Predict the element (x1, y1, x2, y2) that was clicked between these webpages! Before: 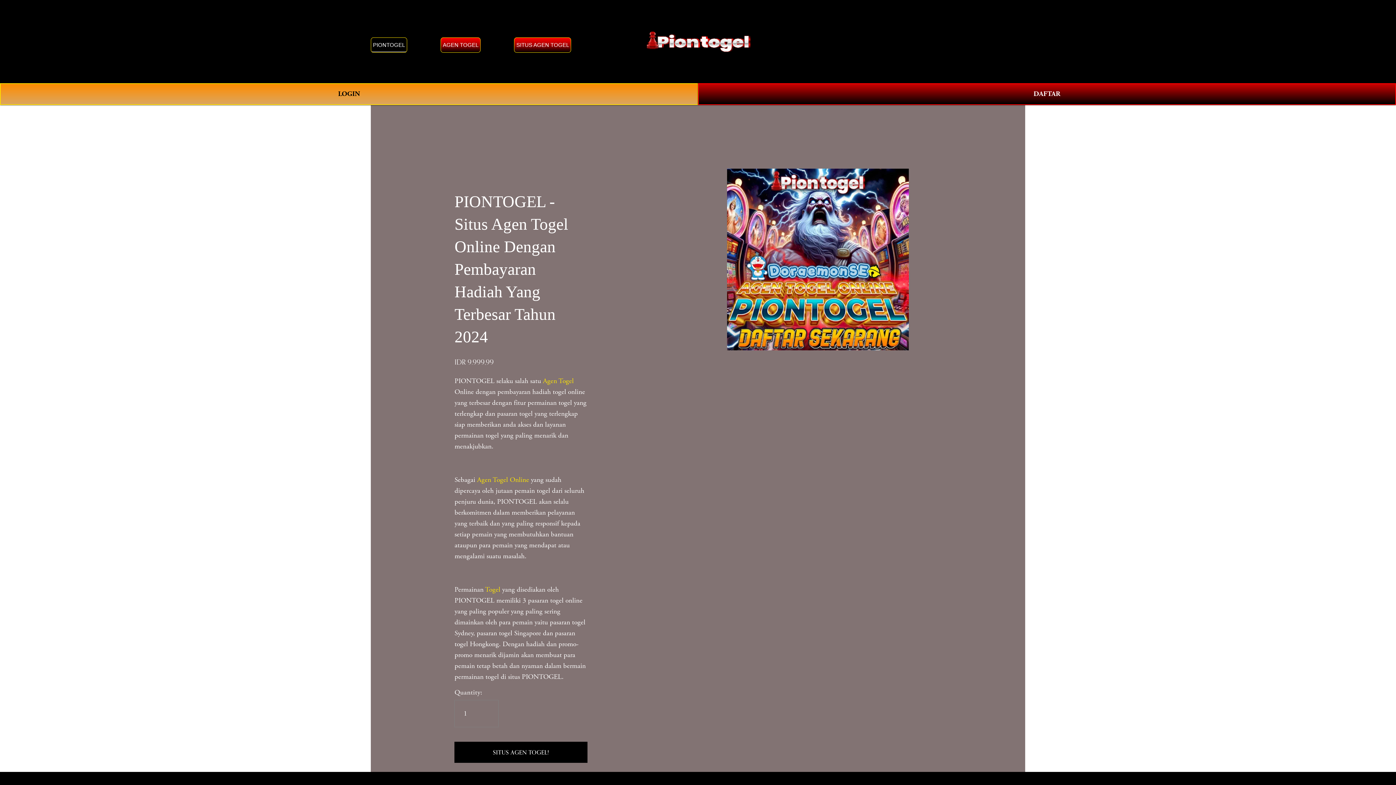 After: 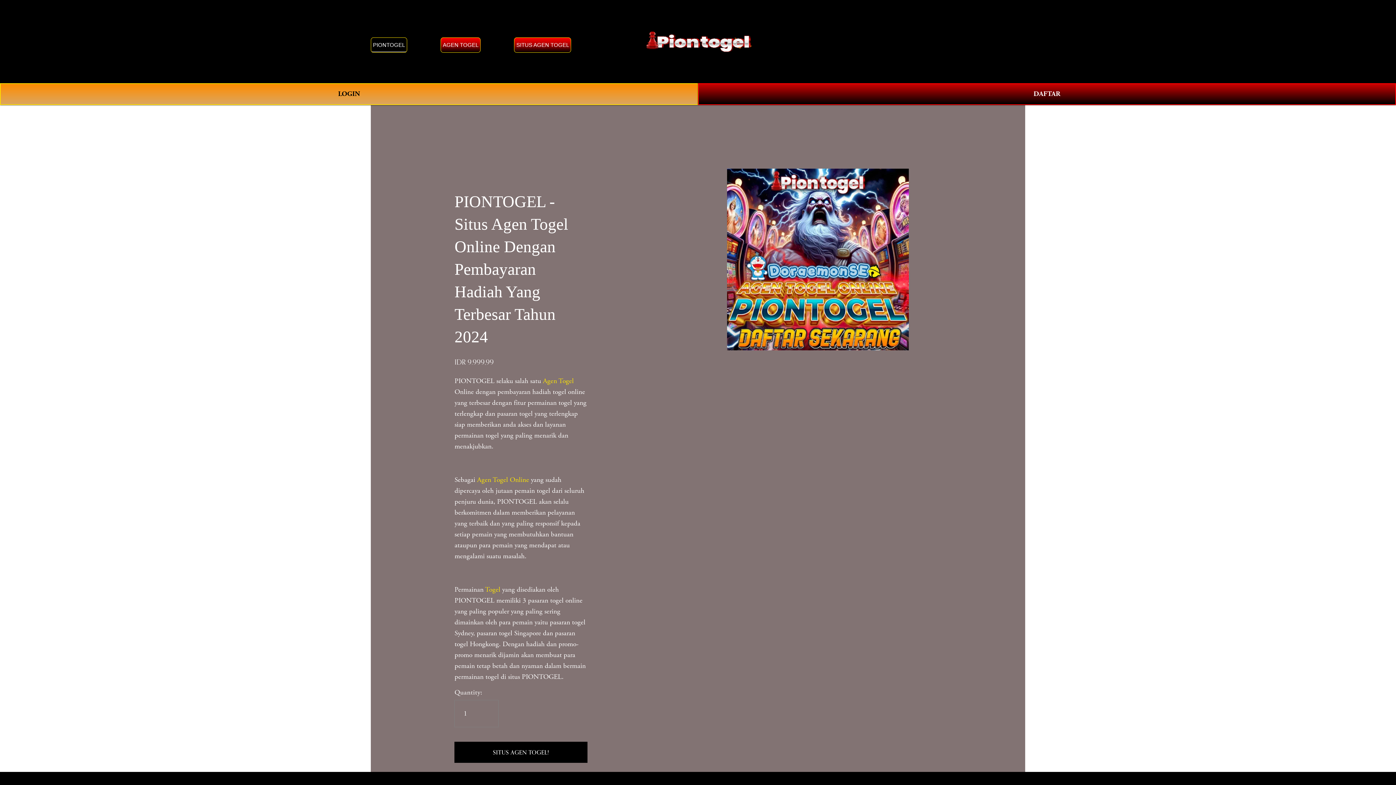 Action: bbox: (1011, 37, 1025, 46) label: 0